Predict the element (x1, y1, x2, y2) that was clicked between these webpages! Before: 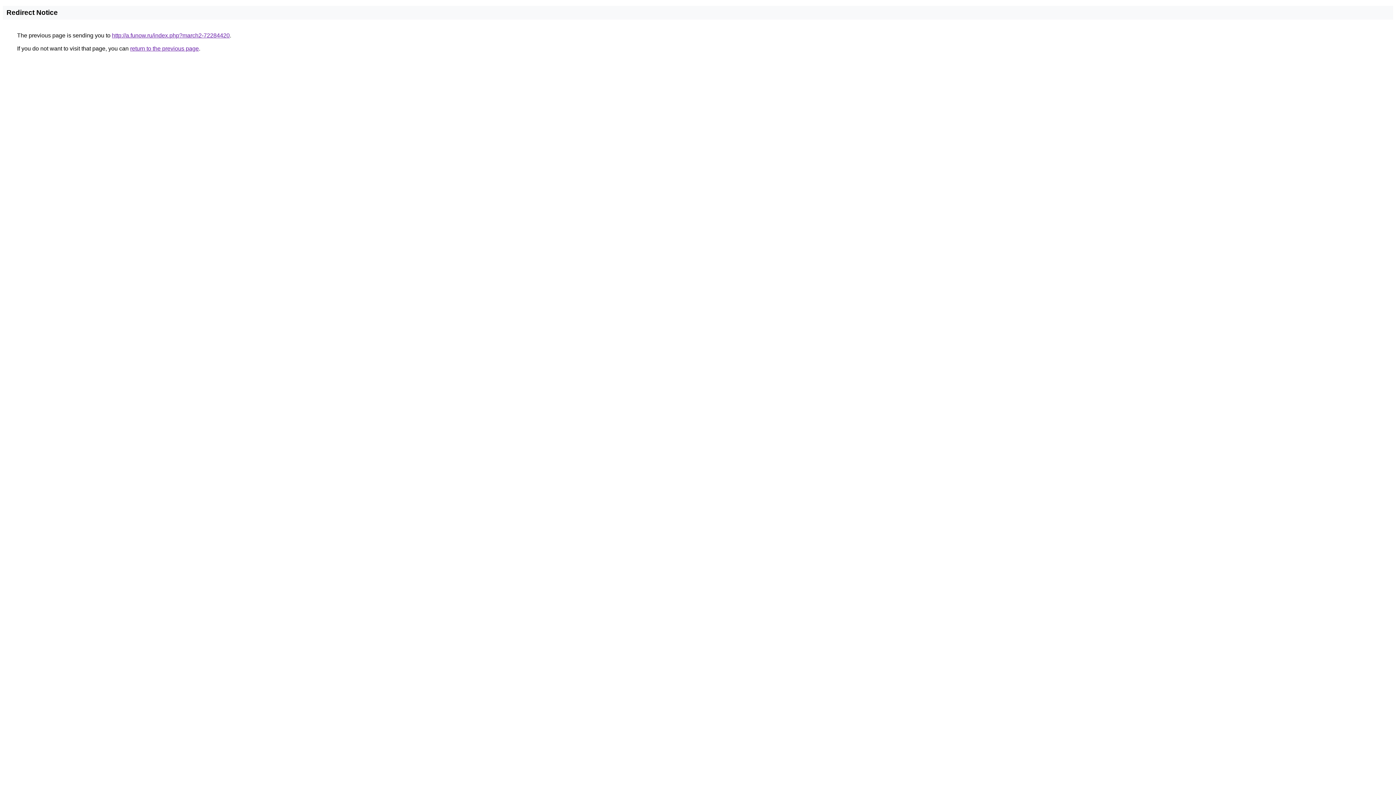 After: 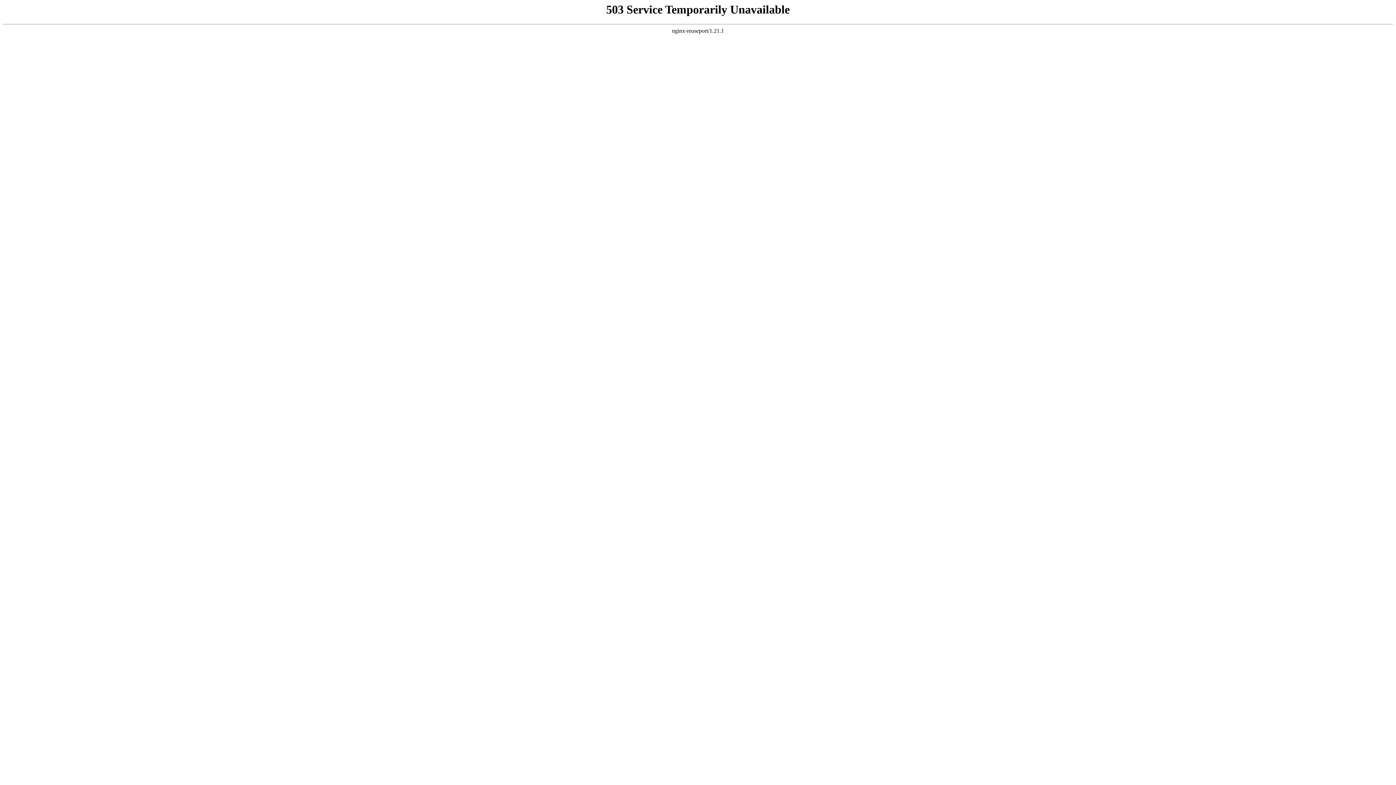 Action: bbox: (112, 32, 229, 38) label: http://a.funow.ru/index.php?march2-72284420